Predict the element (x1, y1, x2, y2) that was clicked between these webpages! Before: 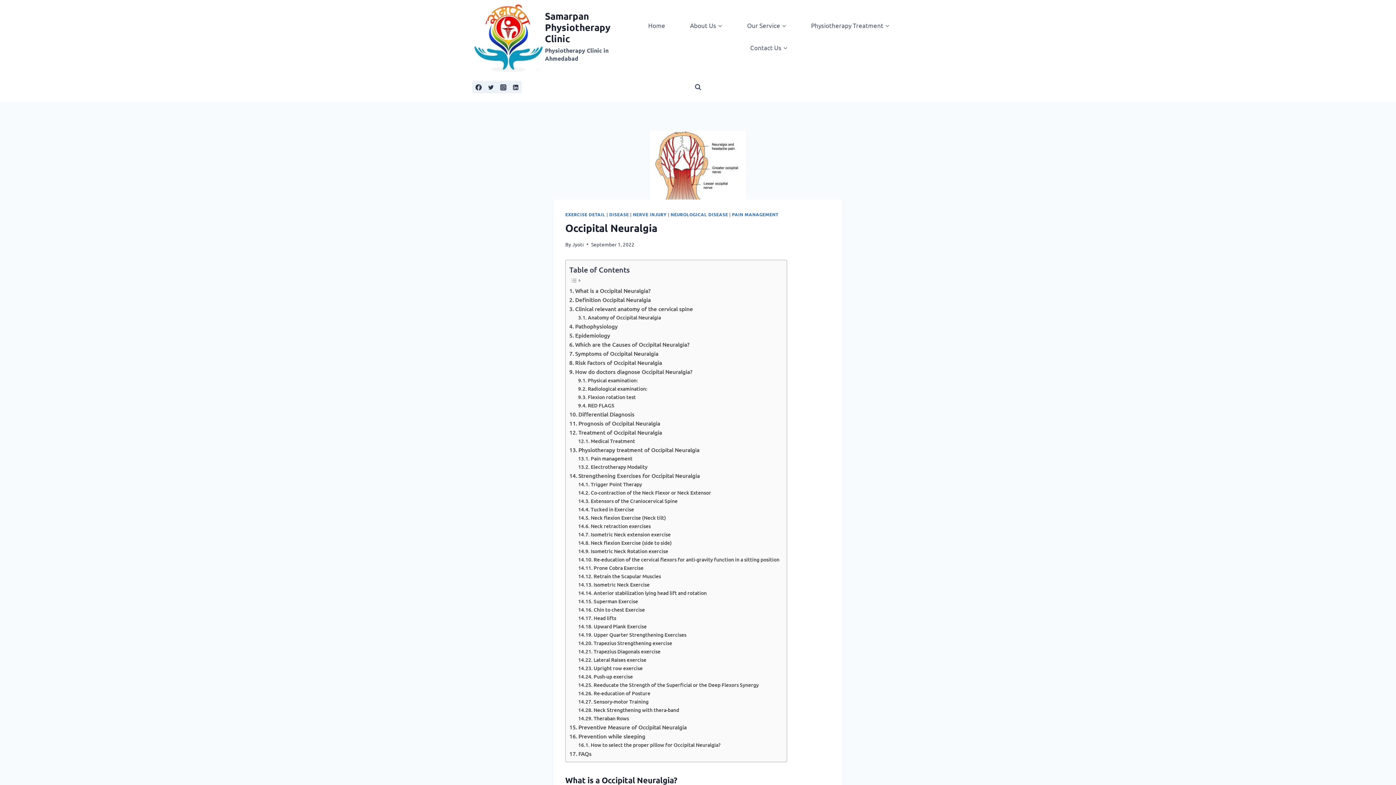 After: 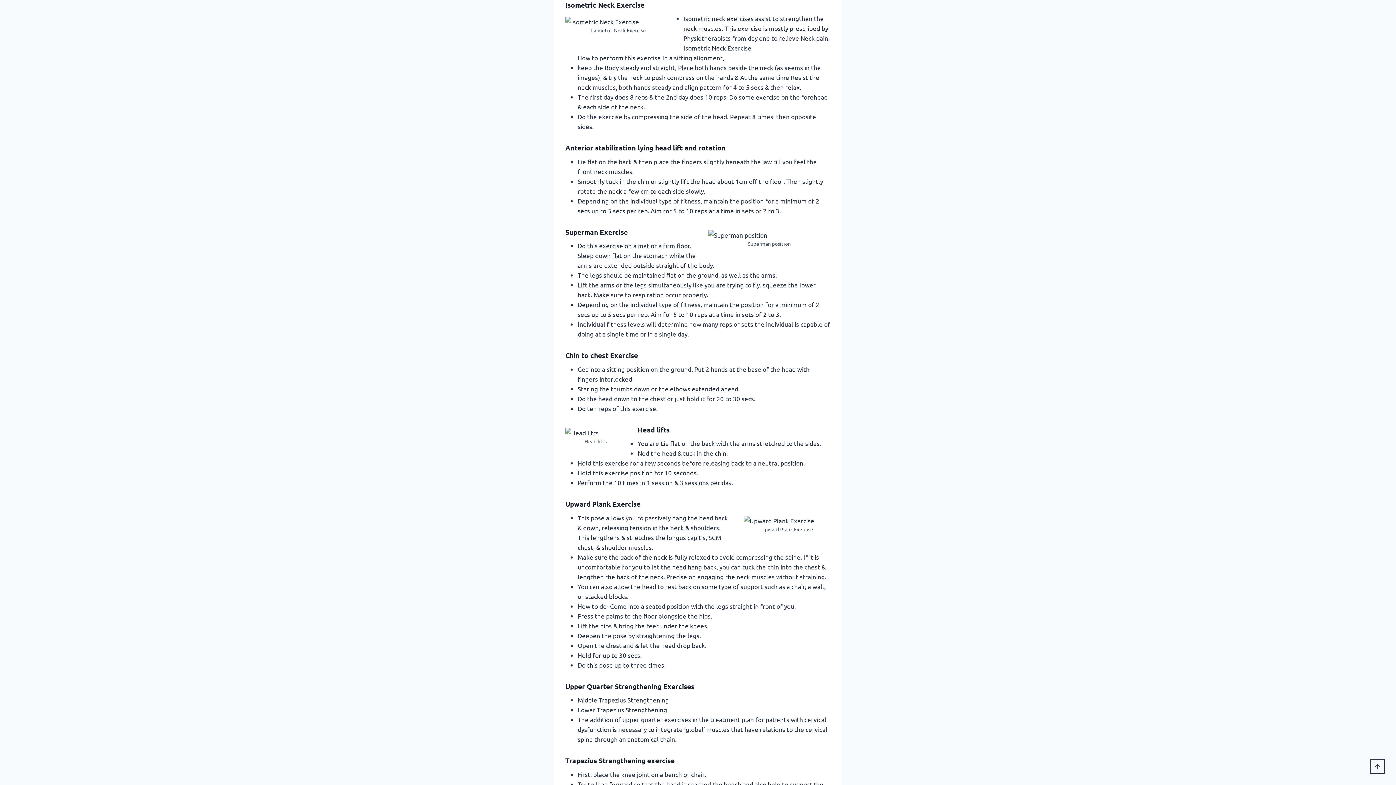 Action: label: Isometric Neck Exercise bbox: (578, 580, 649, 588)